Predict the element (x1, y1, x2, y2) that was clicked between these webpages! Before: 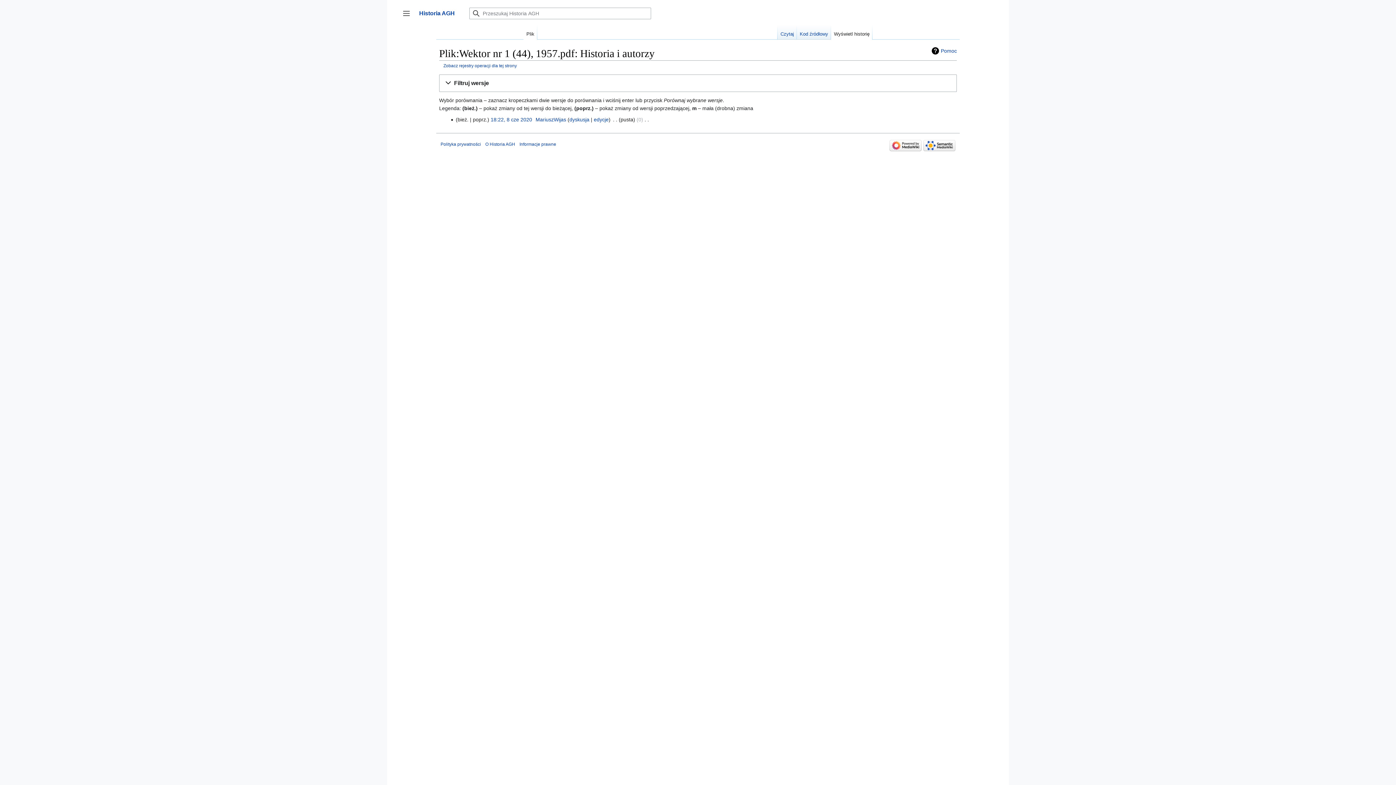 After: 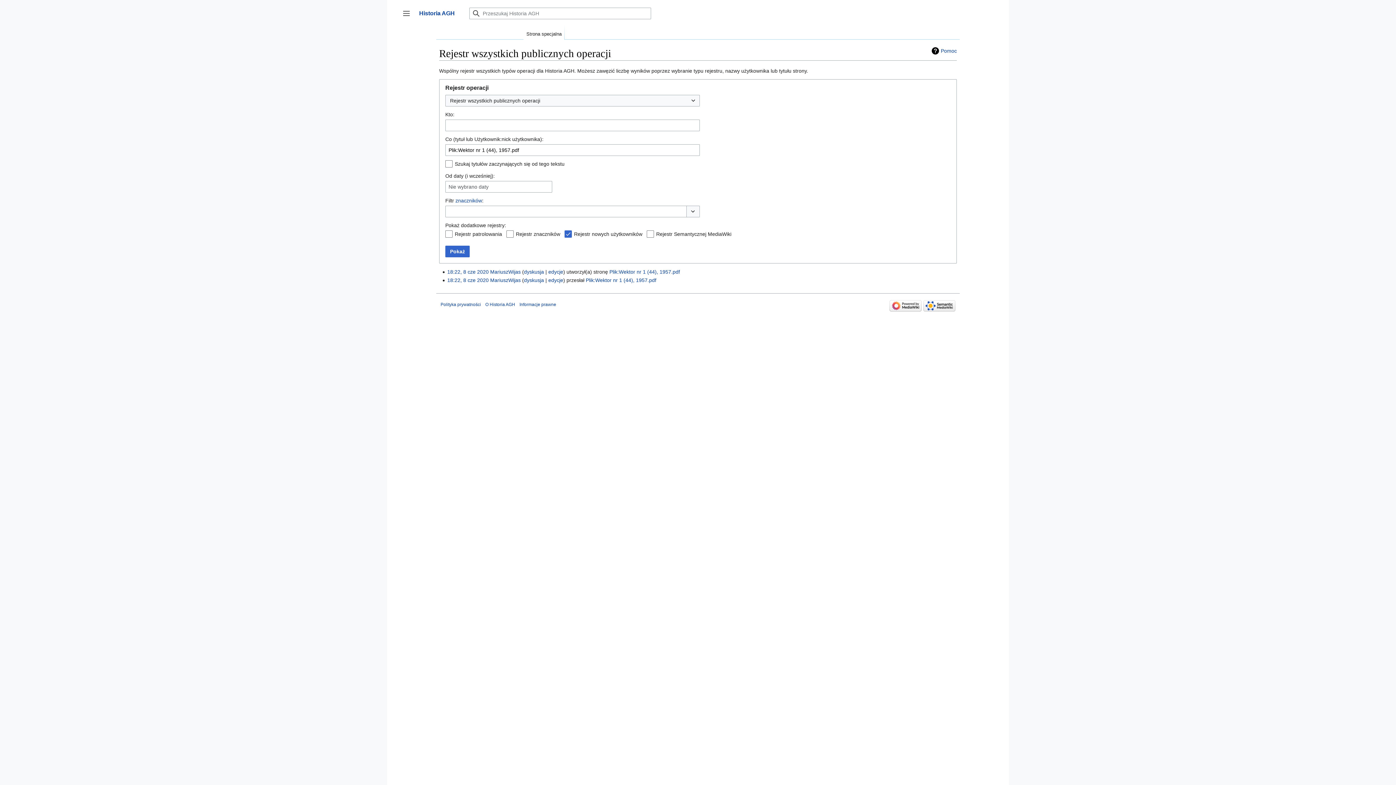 Action: bbox: (443, 63, 517, 68) label: Zobacz rejestry operacji dla tej strony